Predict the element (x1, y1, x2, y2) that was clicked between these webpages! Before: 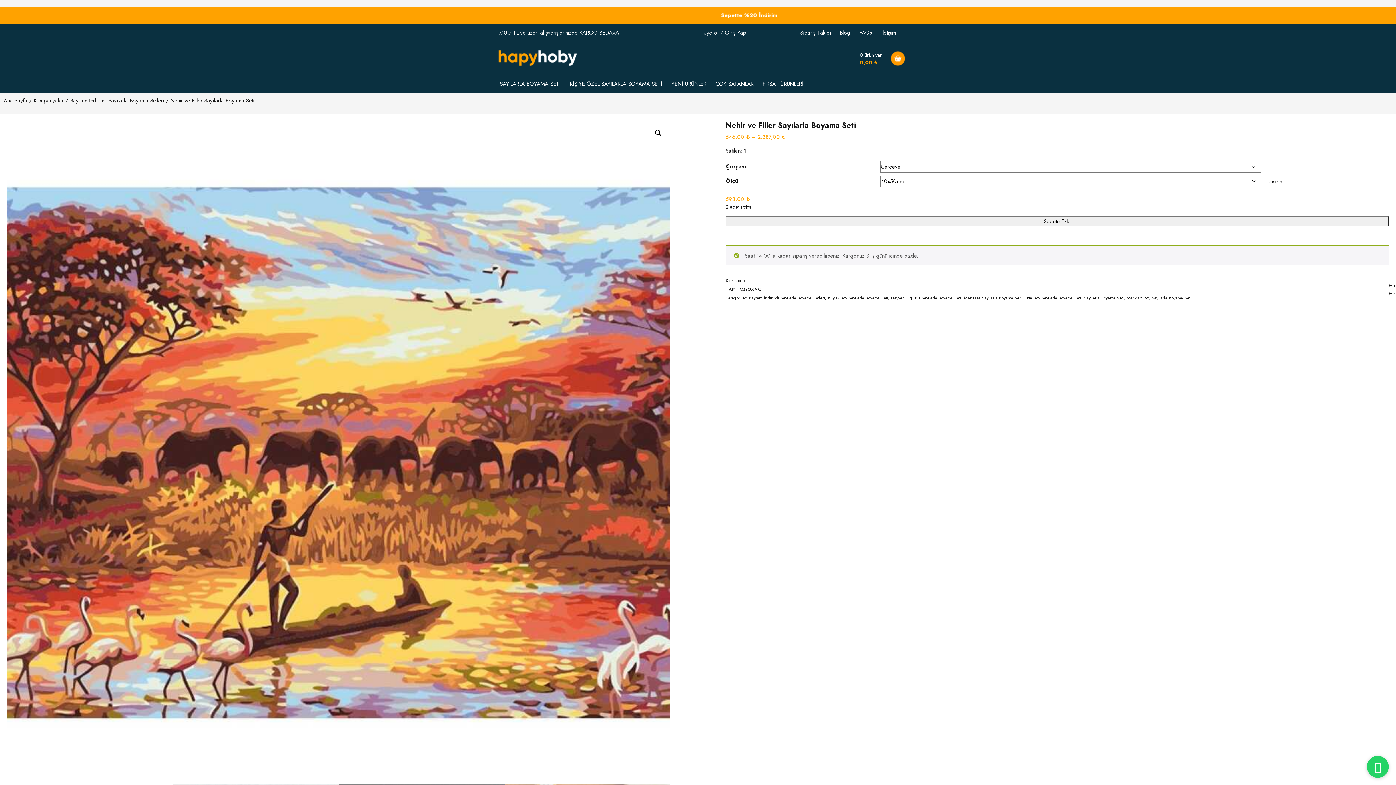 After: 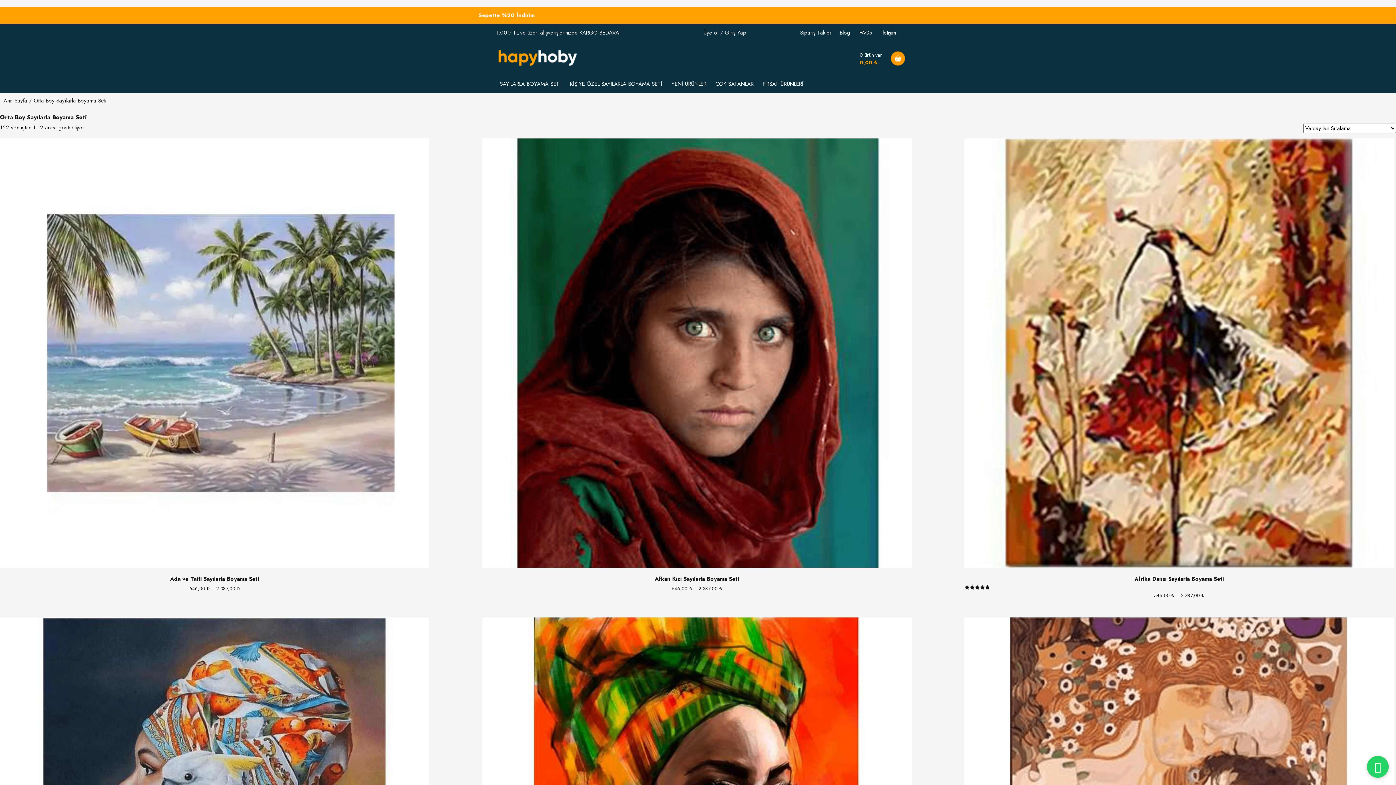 Action: label: Orta Boy Sayılarla Boyama Seti bbox: (1024, 294, 1081, 301)